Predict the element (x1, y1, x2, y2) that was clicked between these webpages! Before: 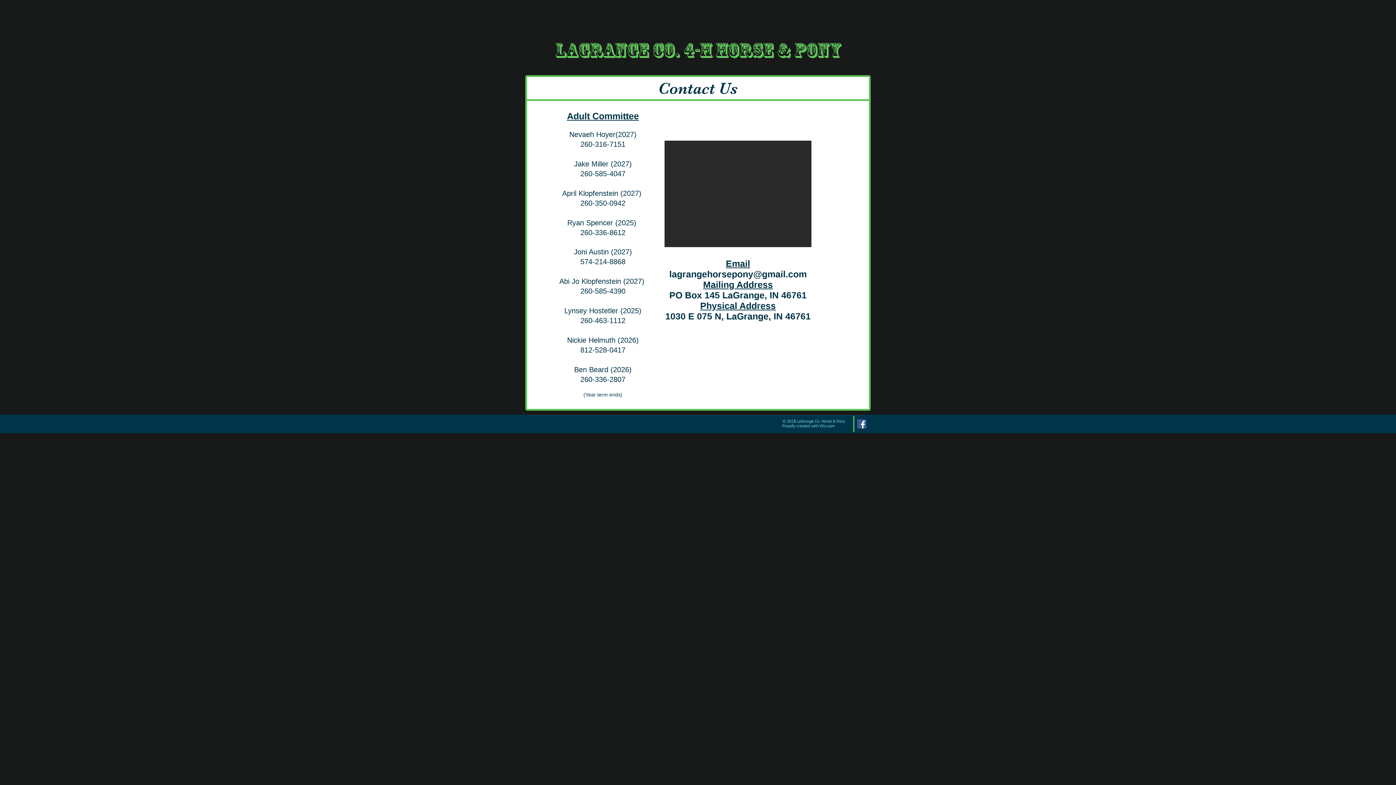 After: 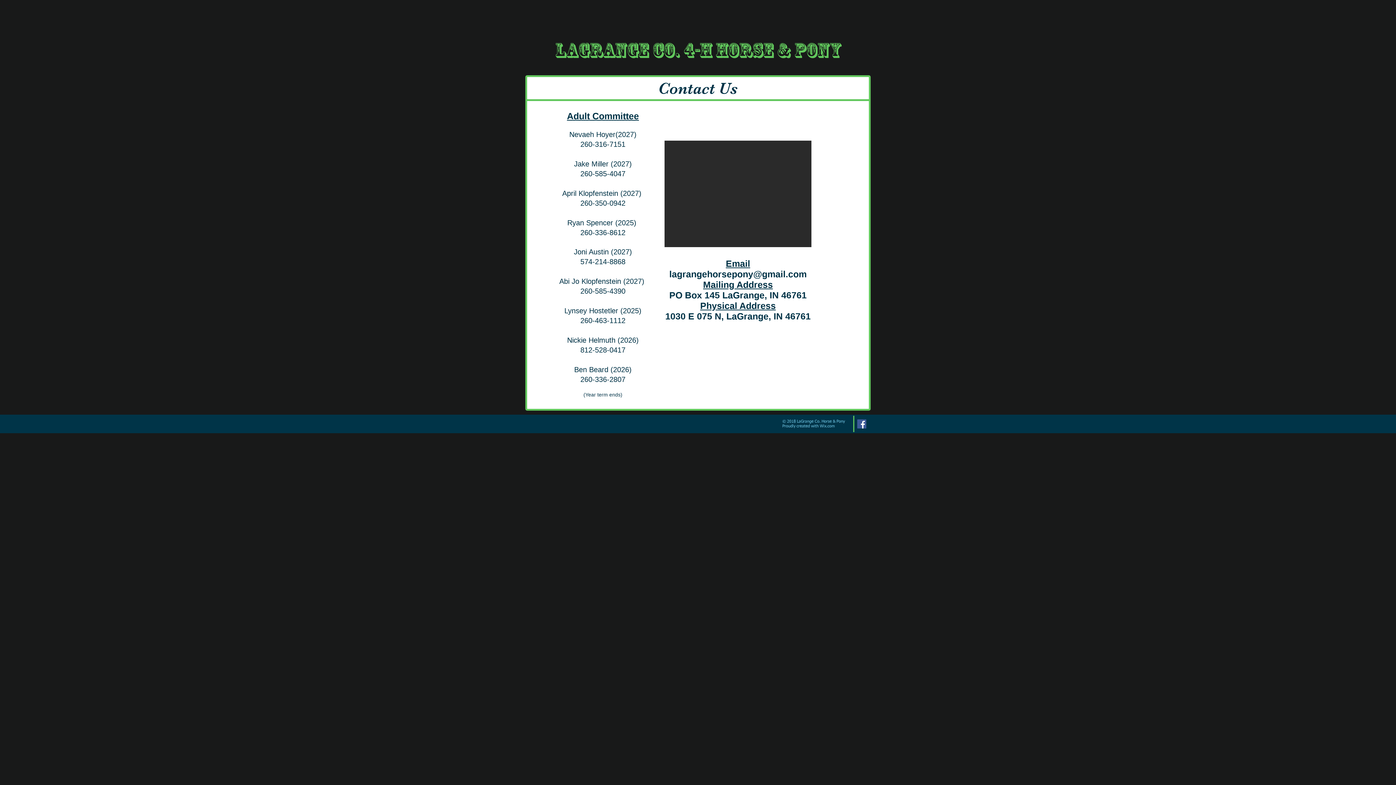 Action: bbox: (820, 424, 834, 428) label: Wix.com